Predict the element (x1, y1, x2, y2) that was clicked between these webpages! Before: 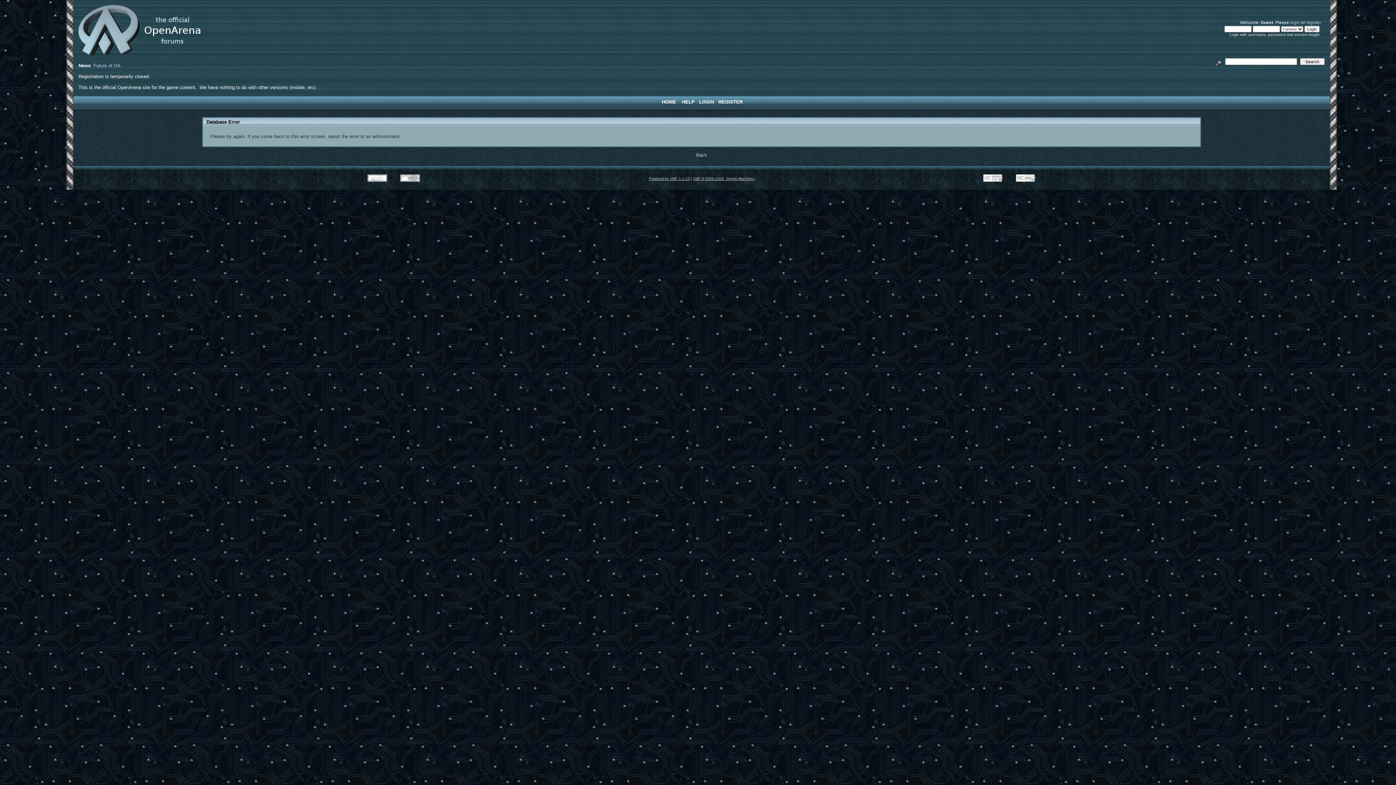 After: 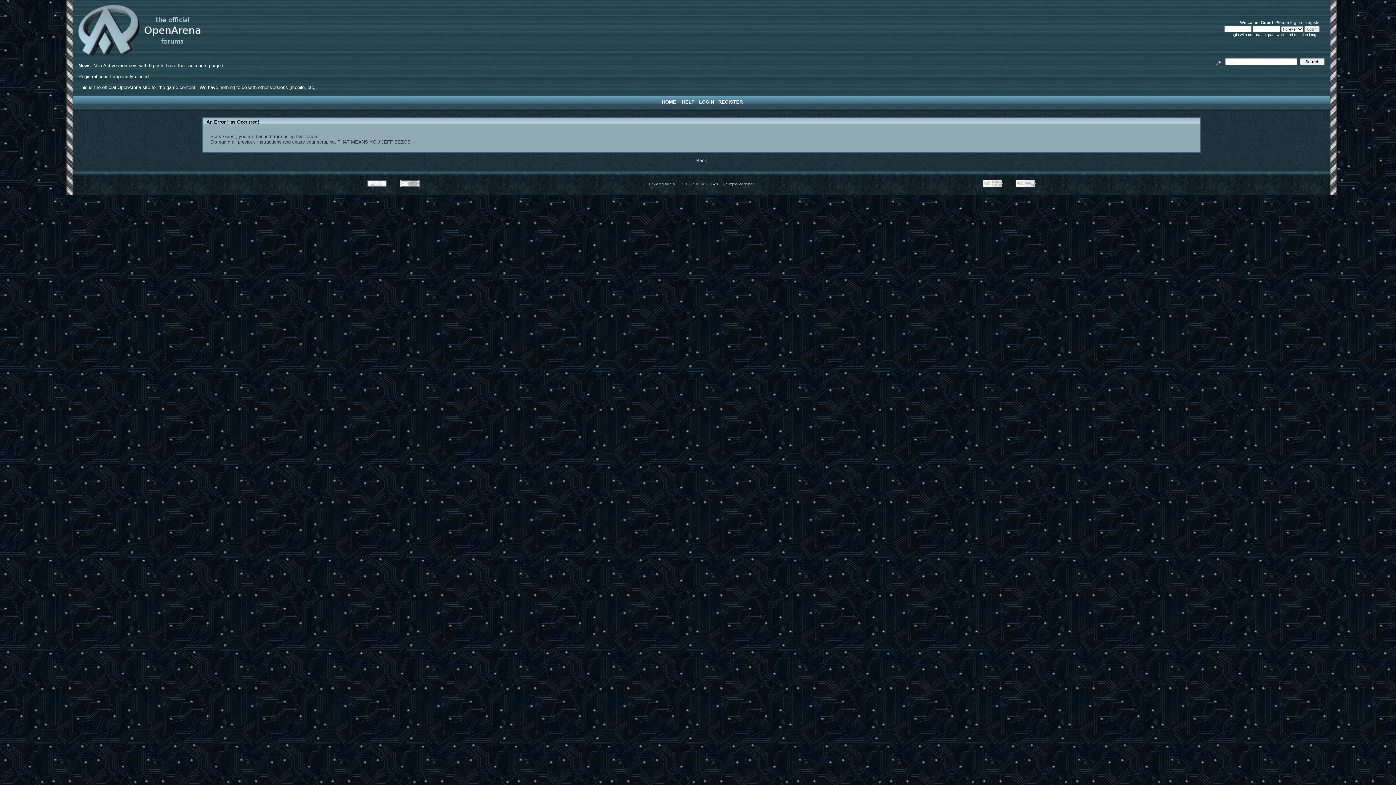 Action: bbox: (662, 99, 676, 104) label: HOME